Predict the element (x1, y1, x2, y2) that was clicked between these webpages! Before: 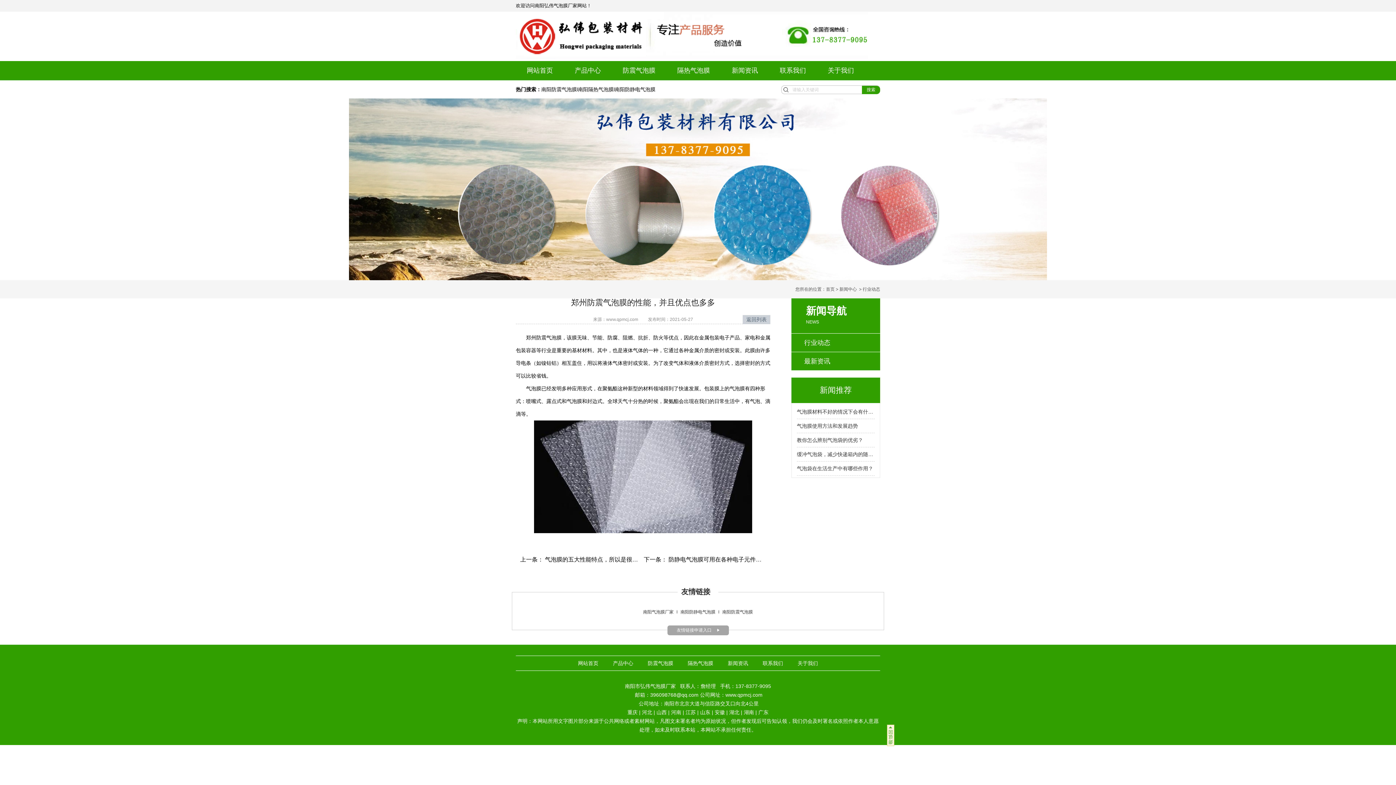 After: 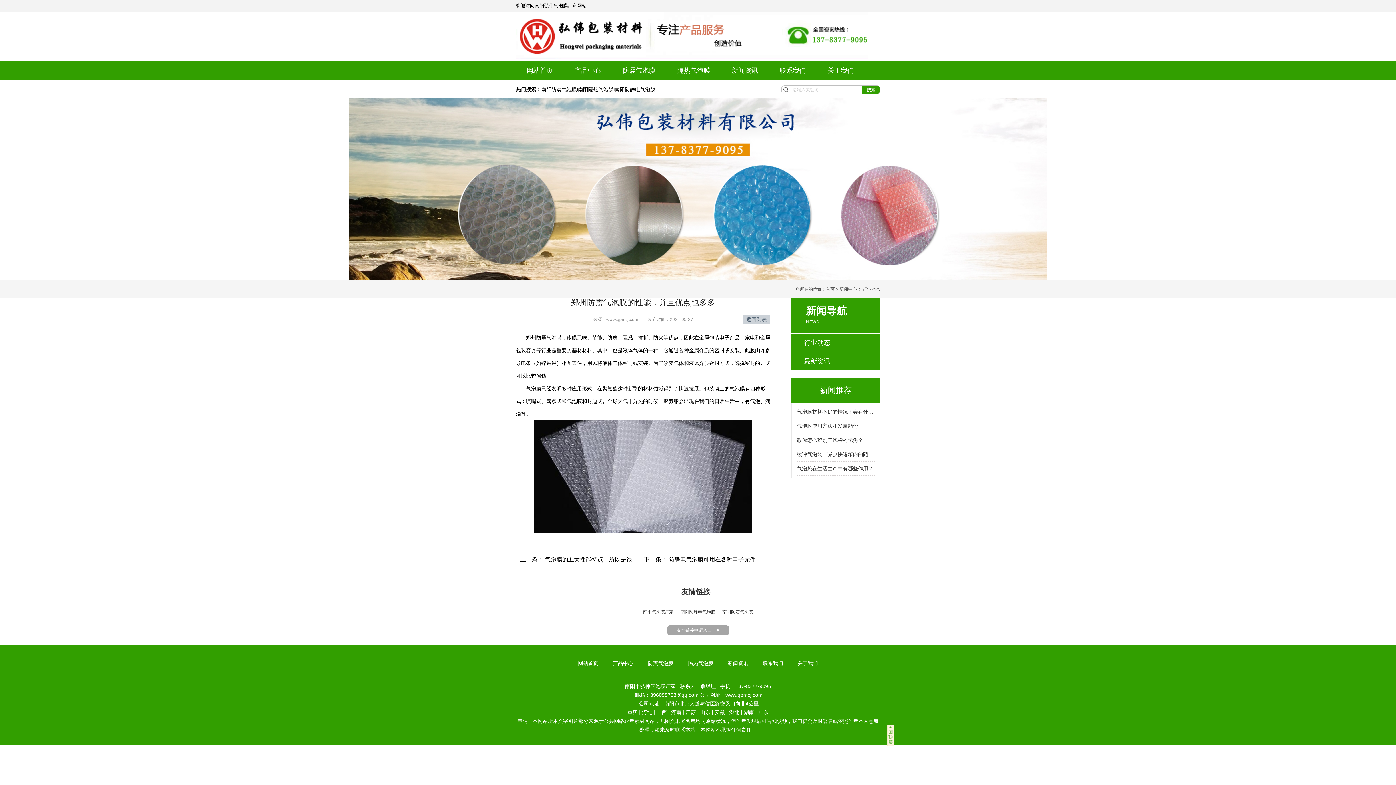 Action: label: 安徽 bbox: (714, 709, 725, 715)